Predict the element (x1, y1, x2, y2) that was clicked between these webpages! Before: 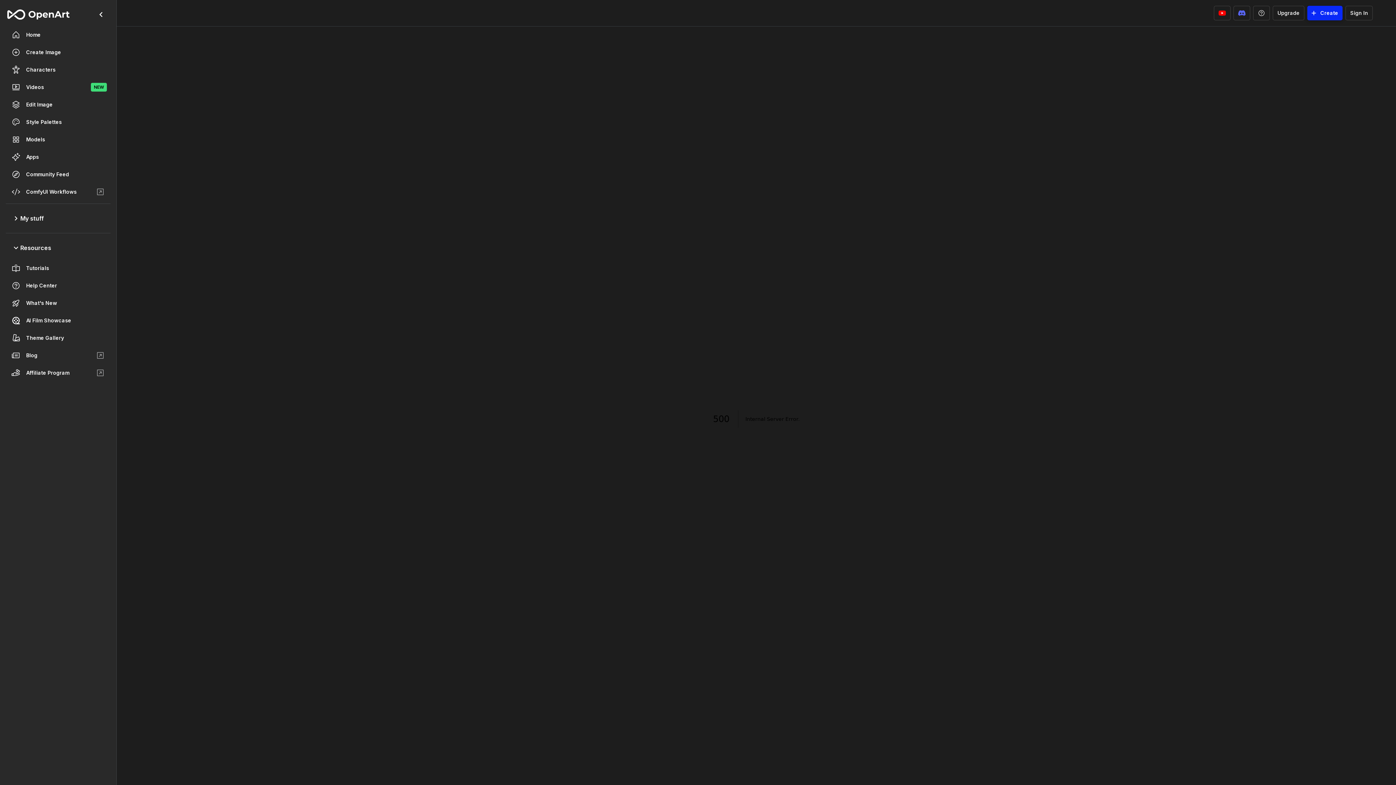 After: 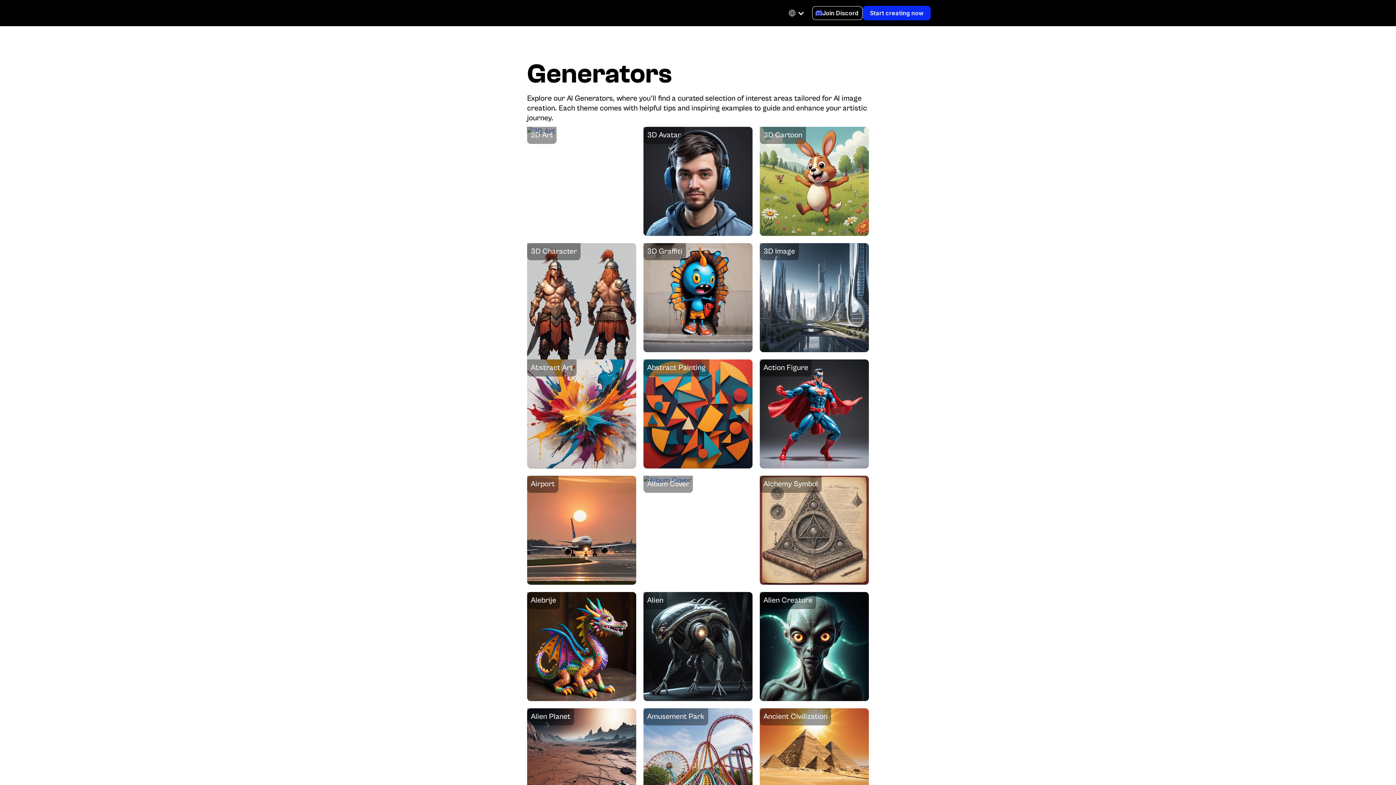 Action: bbox: (5, 329, 110, 346) label: Theme Gallery